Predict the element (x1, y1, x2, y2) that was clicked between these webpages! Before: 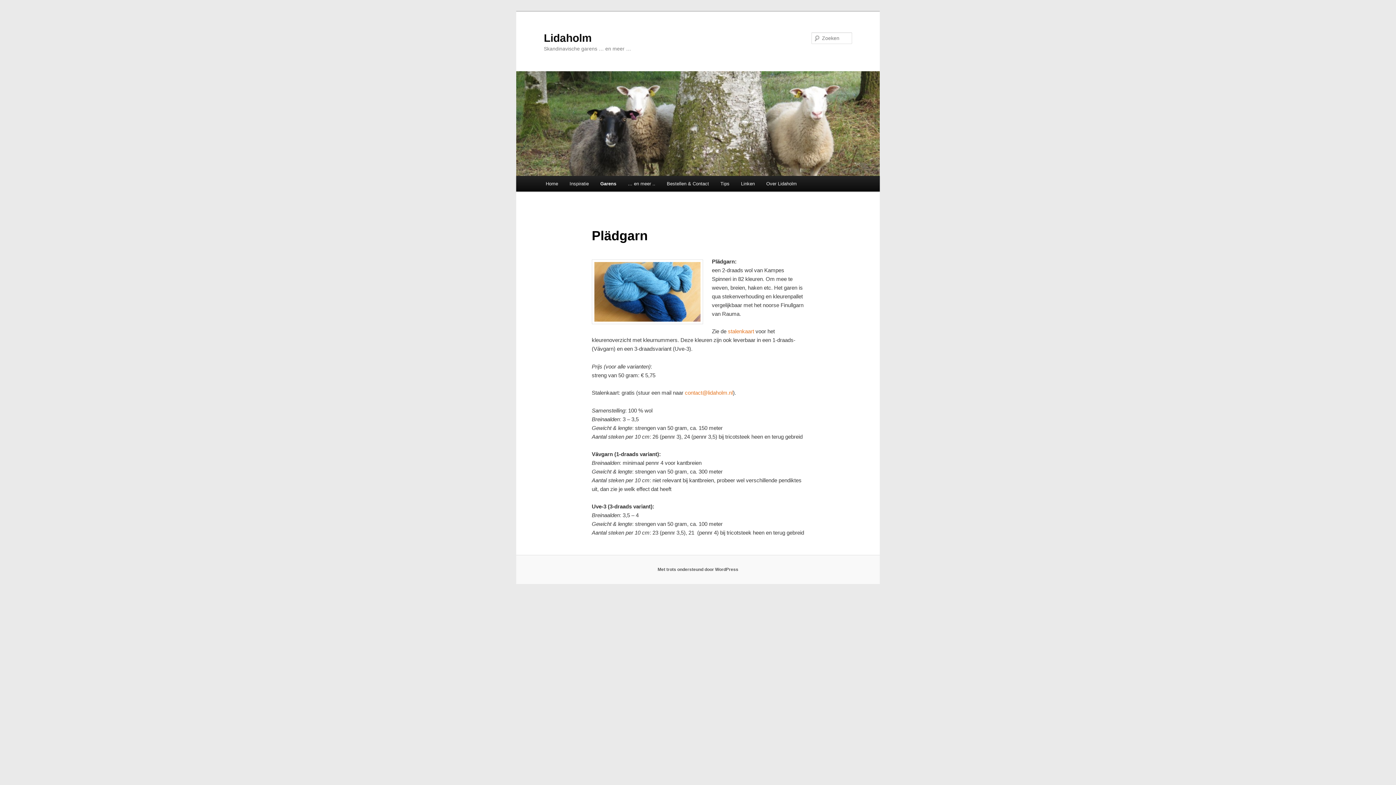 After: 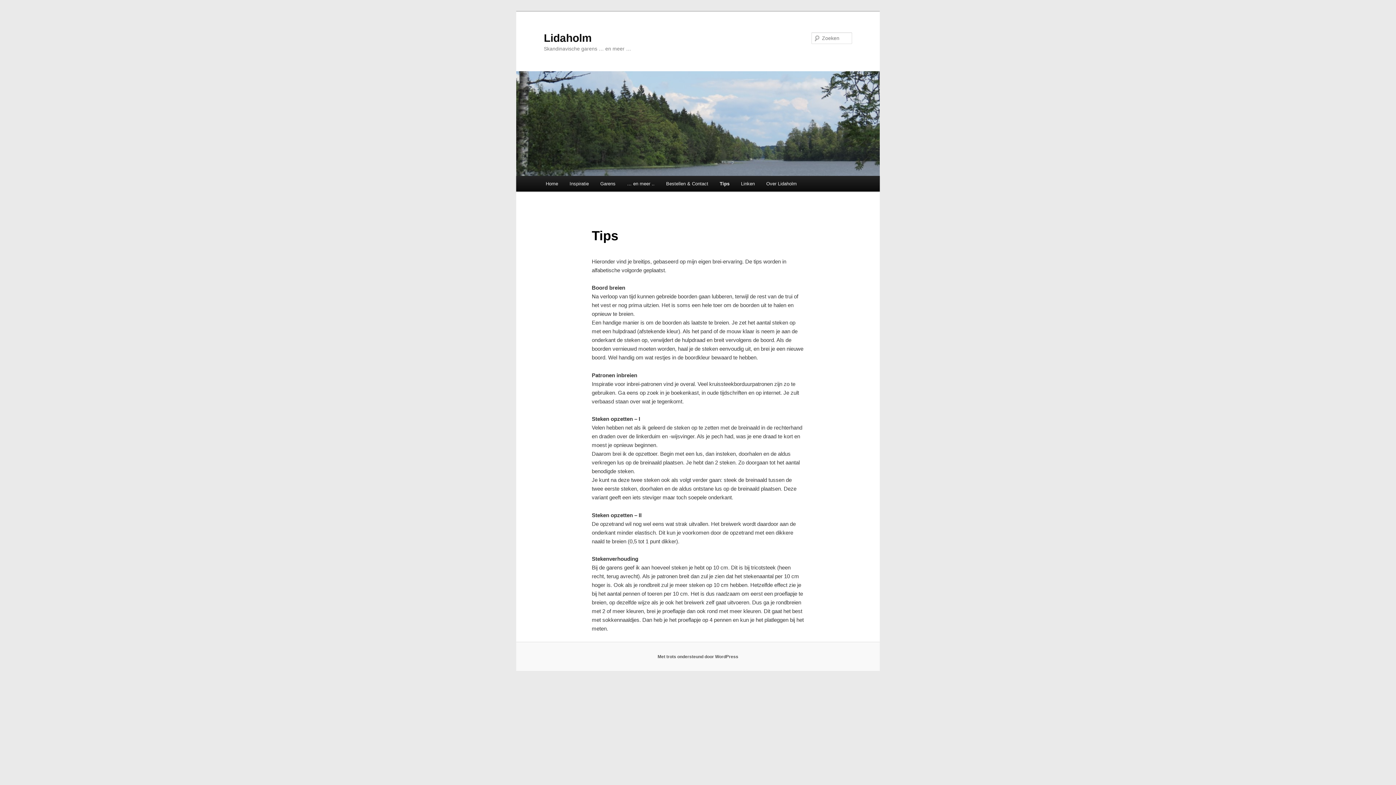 Action: label: Tips bbox: (714, 176, 735, 191)